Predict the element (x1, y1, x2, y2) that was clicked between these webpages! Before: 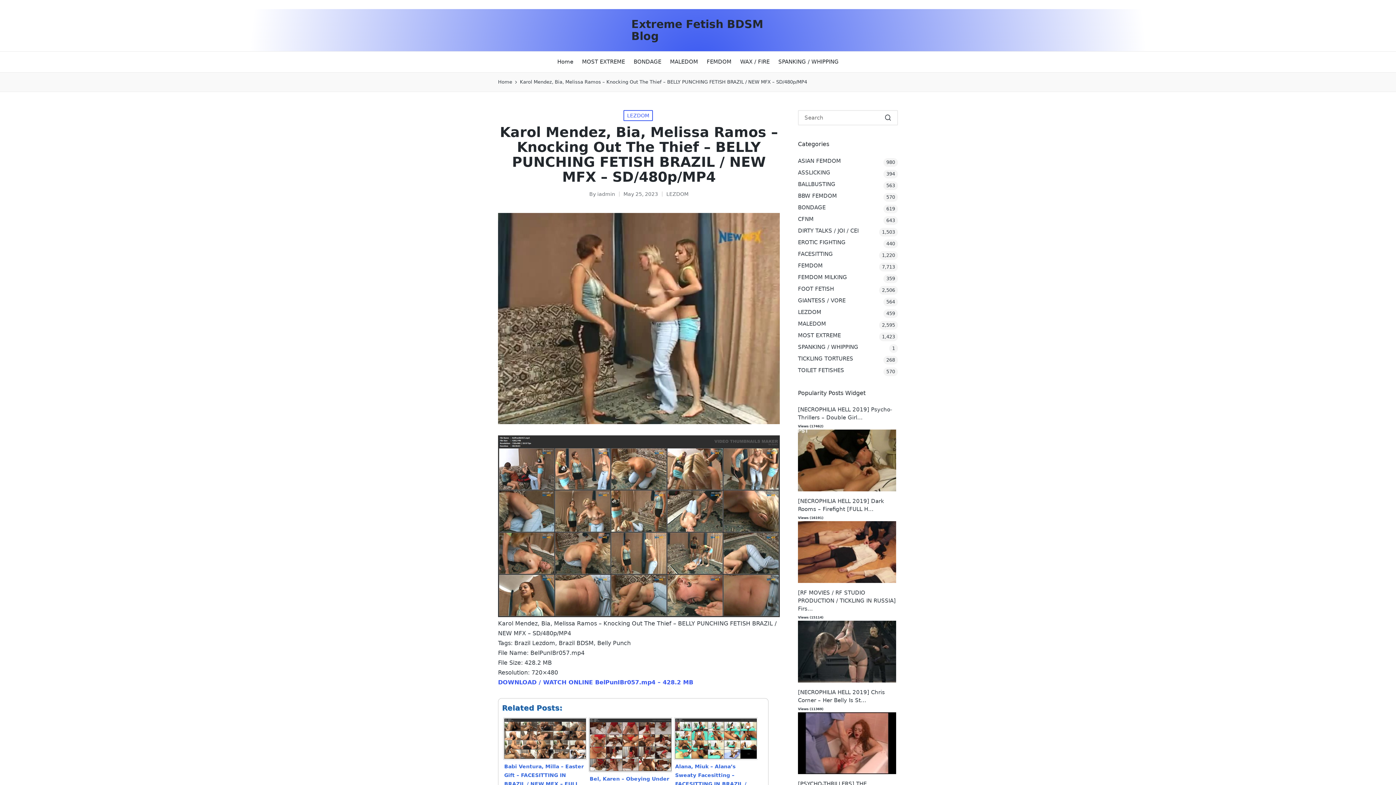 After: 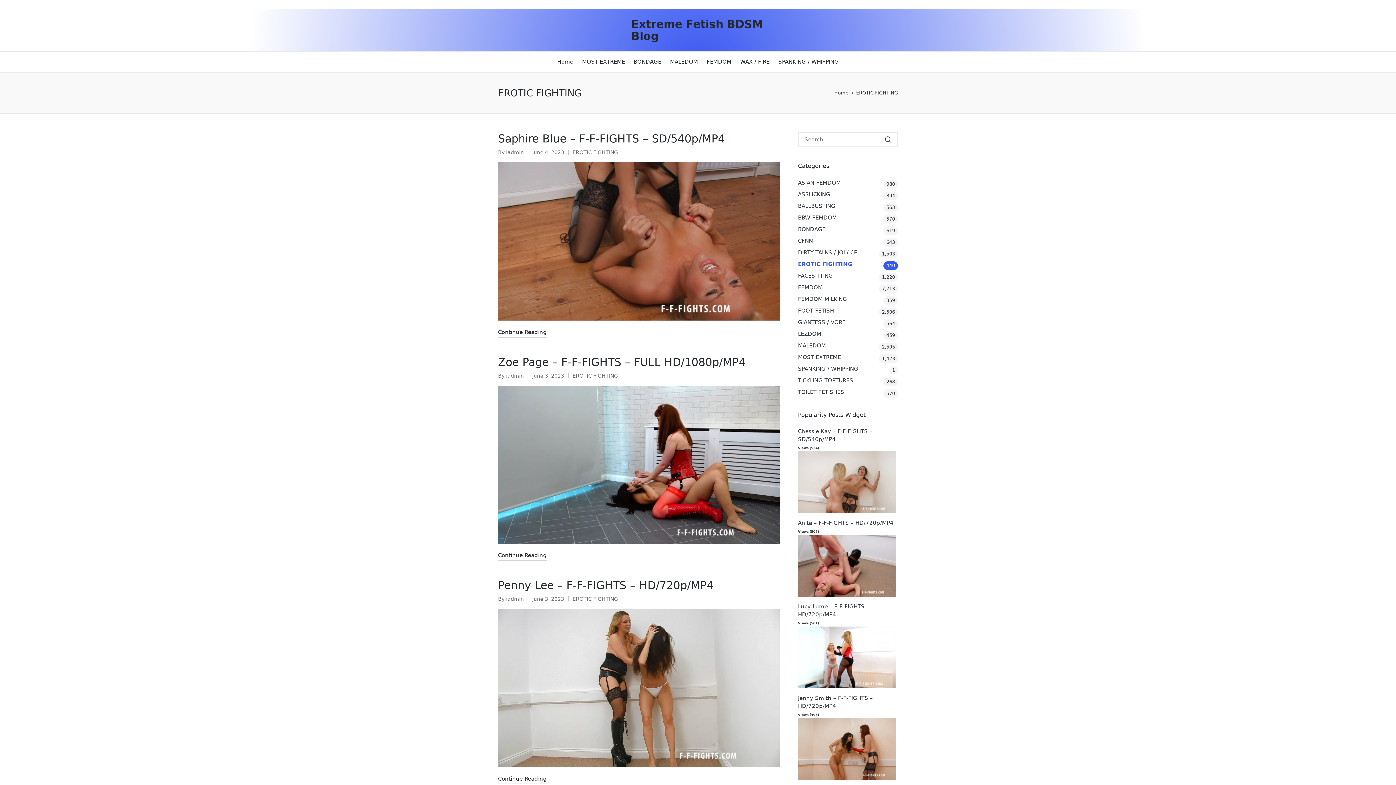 Action: label: EROTIC FIGHTING bbox: (798, 238, 898, 246)